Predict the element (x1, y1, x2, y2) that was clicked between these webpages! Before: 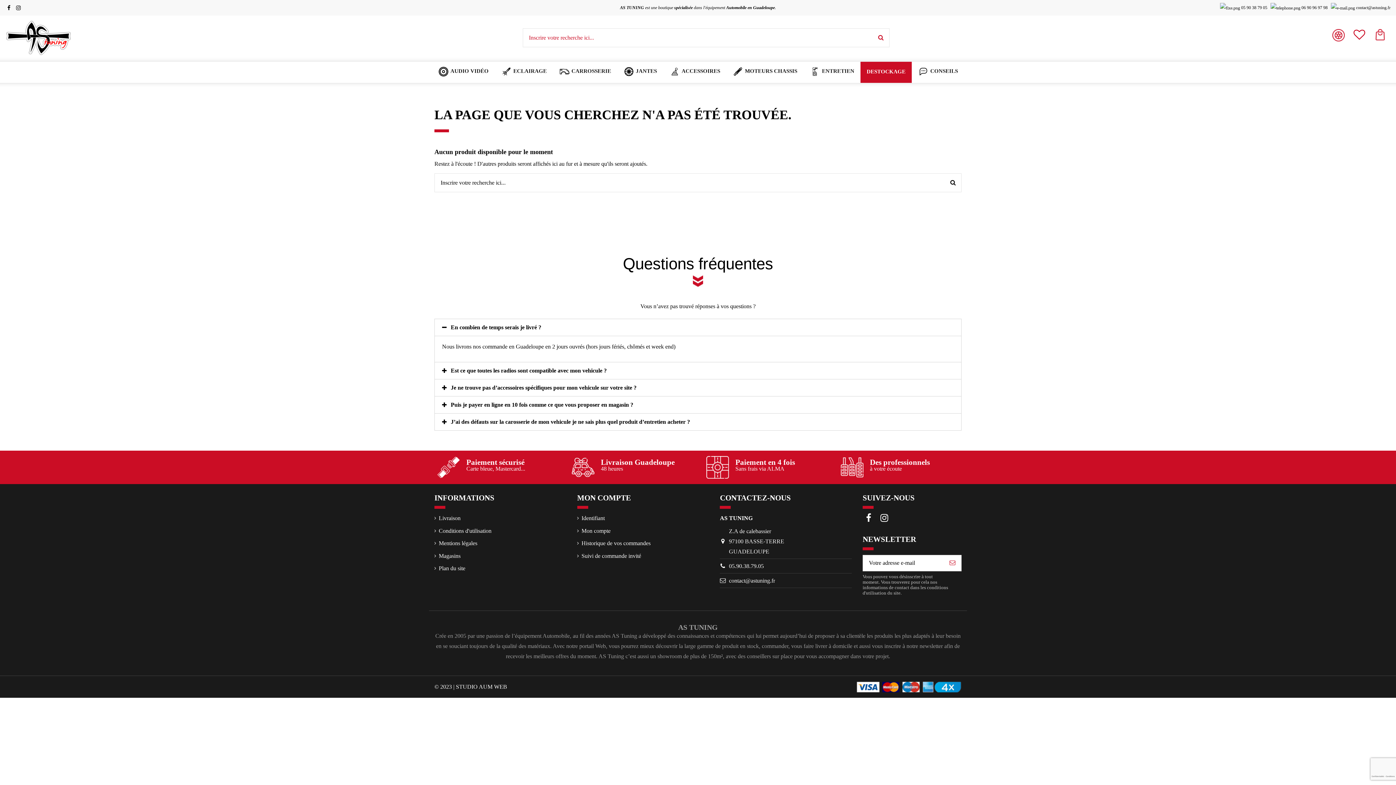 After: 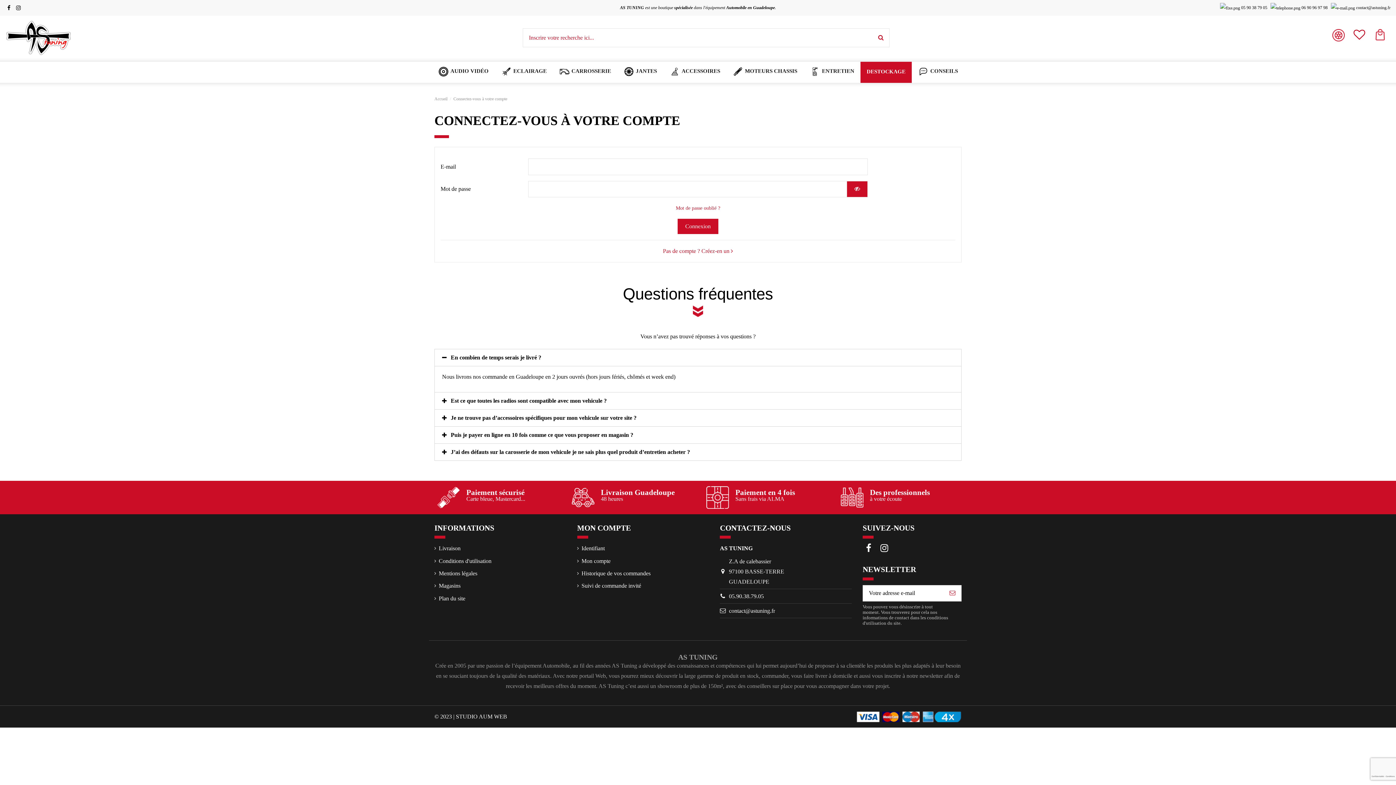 Action: bbox: (1331, 29, 1346, 44)